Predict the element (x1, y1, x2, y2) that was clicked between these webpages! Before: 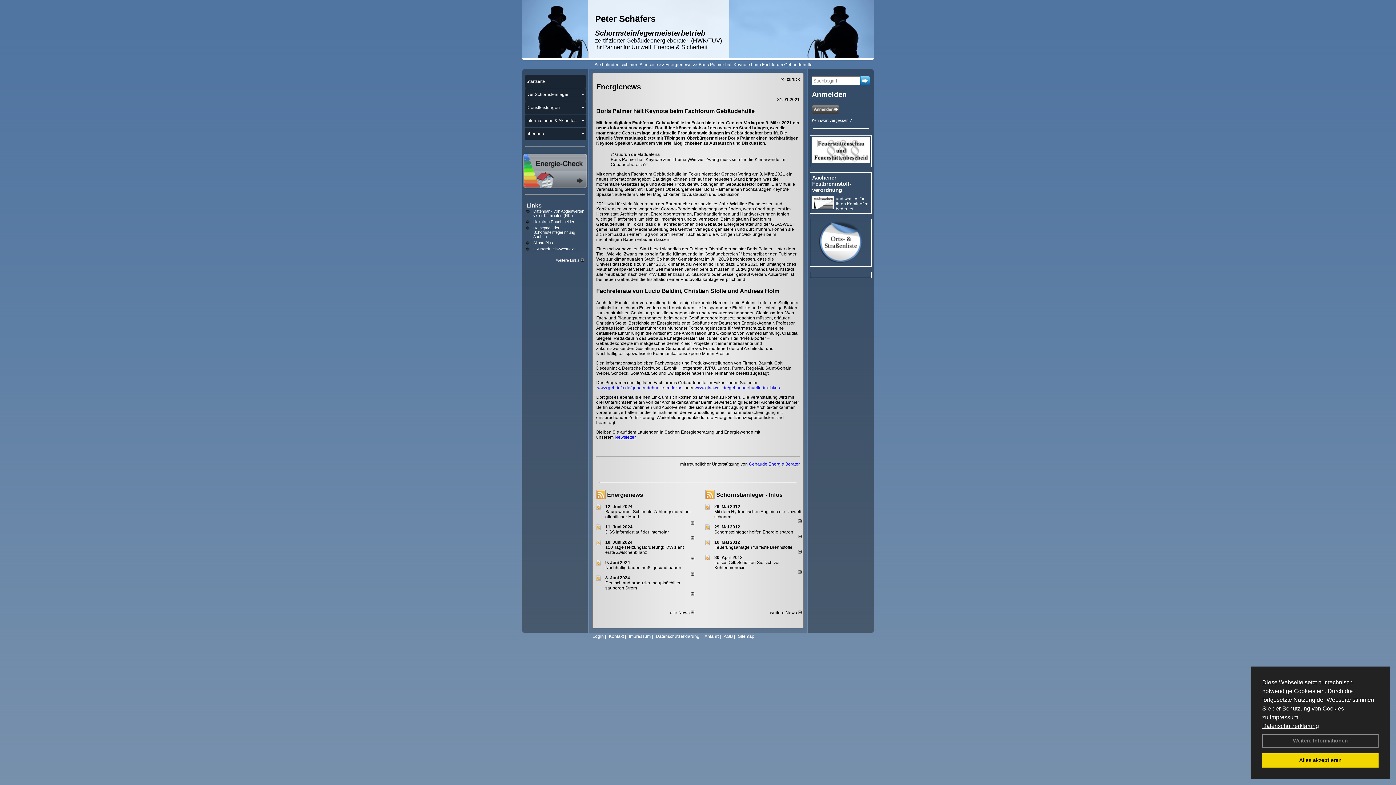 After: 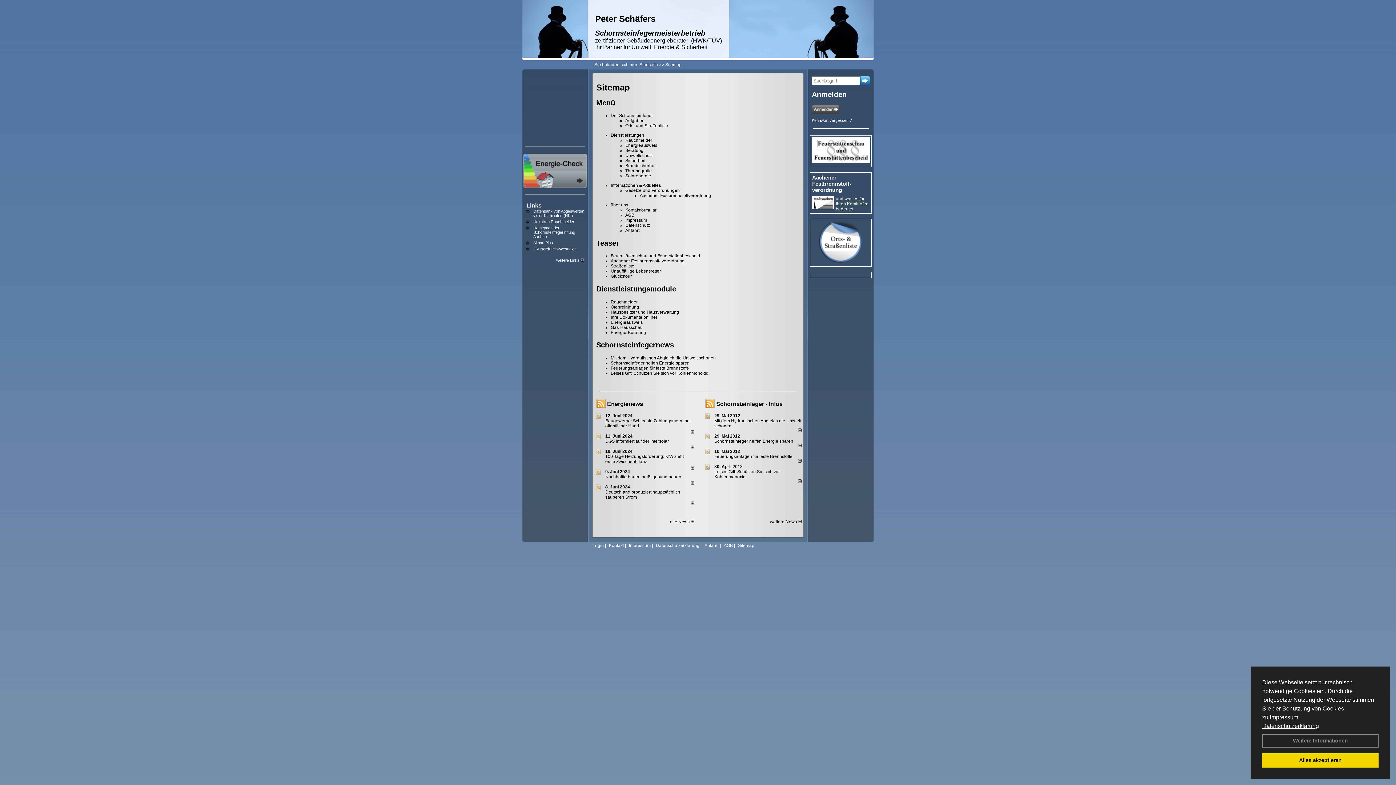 Action: label: Sitemap bbox: (736, 633, 754, 639)